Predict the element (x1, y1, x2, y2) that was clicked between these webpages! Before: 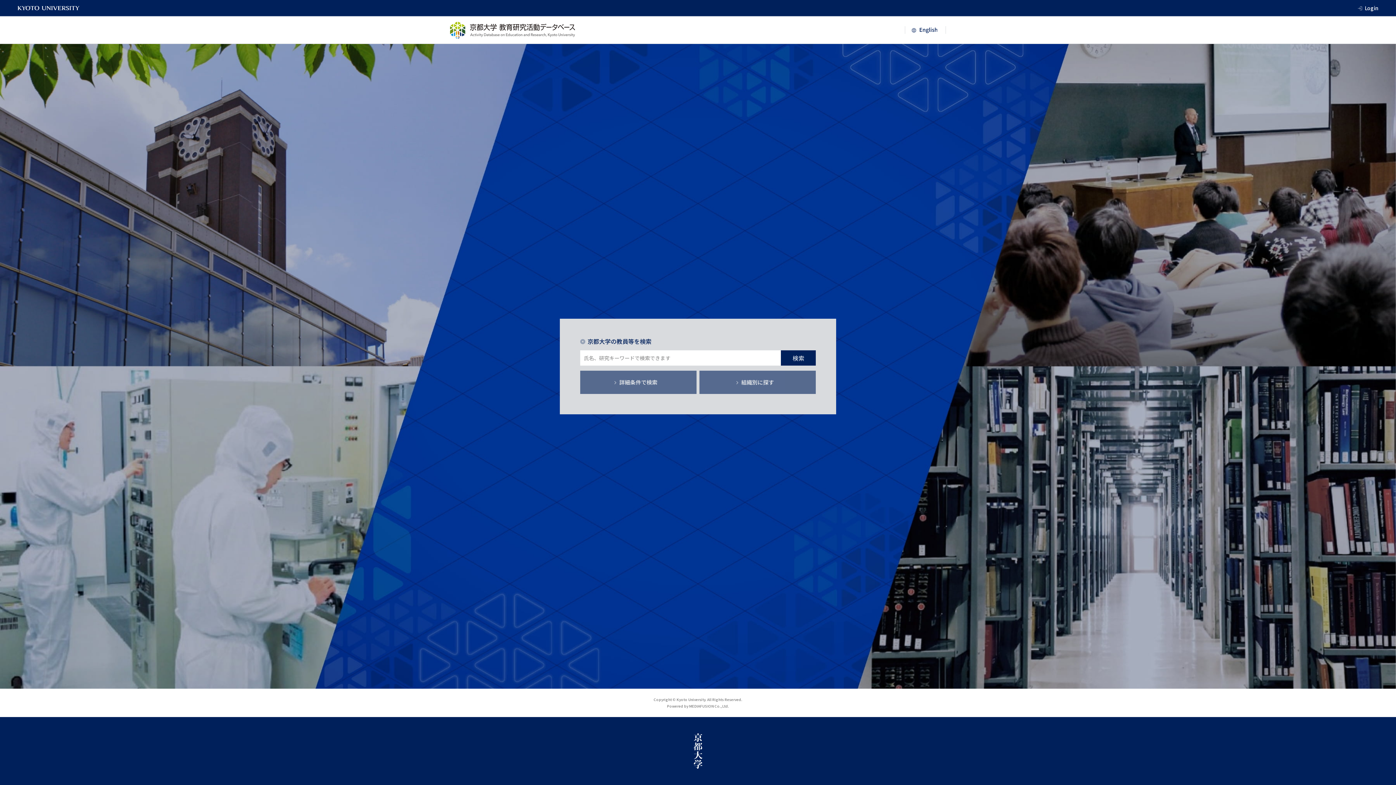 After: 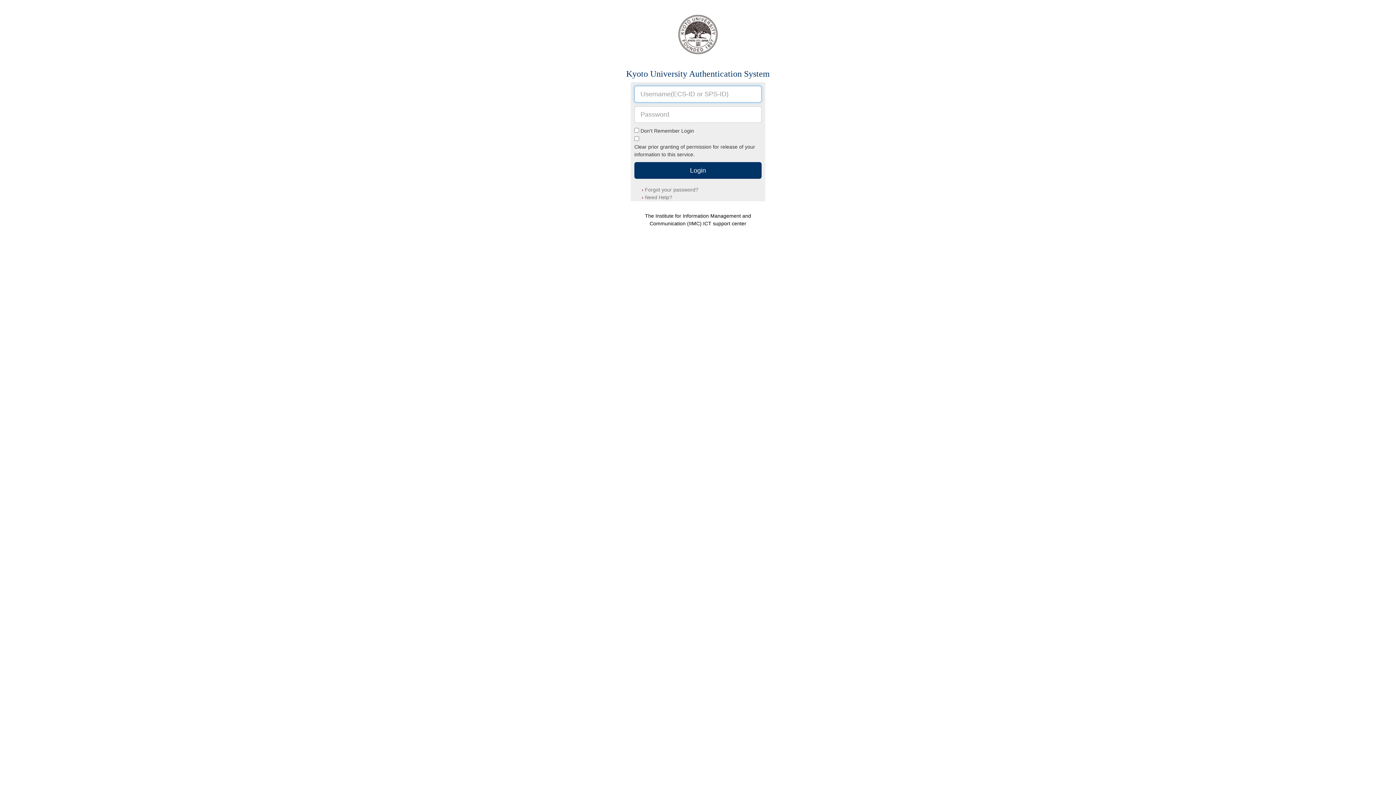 Action: bbox: (1365, 3, 1378, 12) label: Login